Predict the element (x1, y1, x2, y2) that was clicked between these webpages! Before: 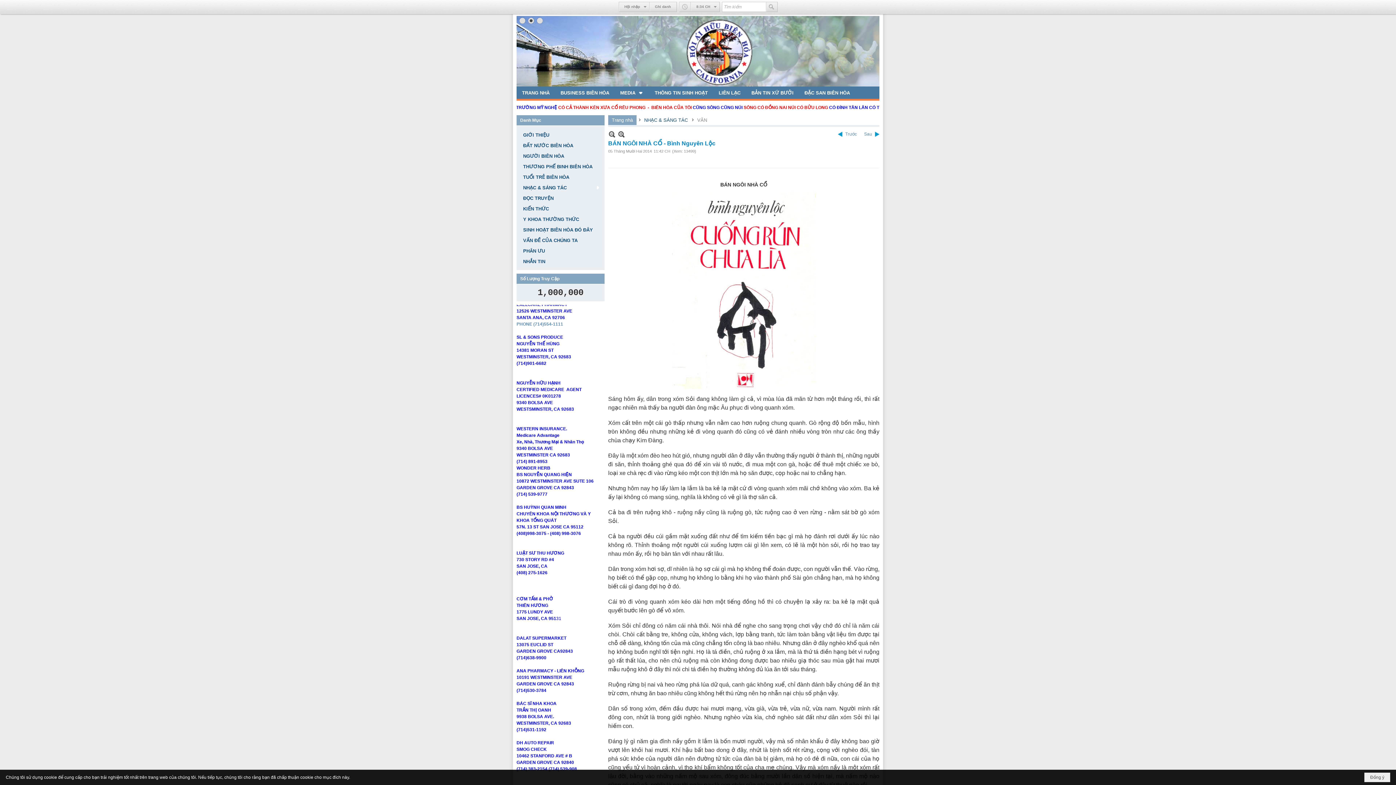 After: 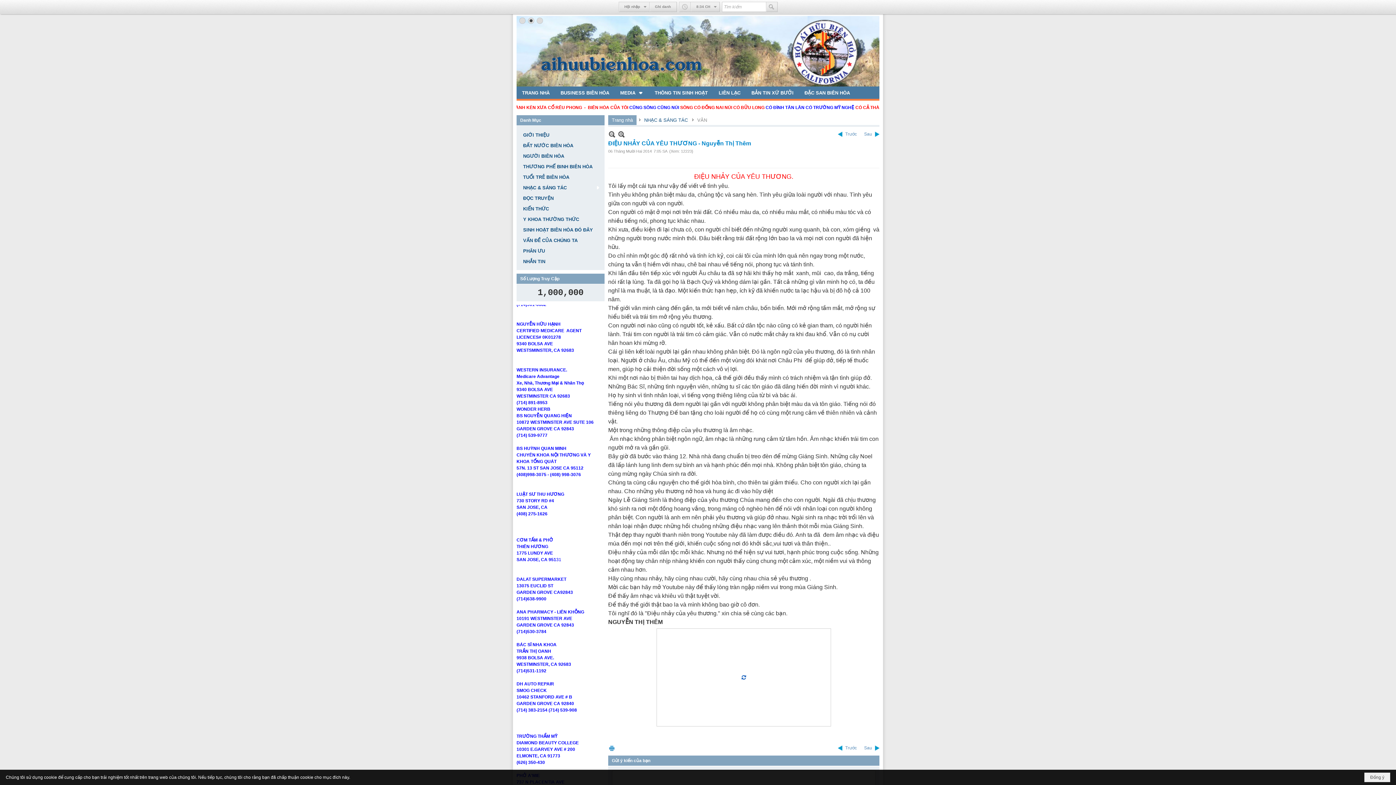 Action: bbox: (838, 130, 857, 138) label: Trước